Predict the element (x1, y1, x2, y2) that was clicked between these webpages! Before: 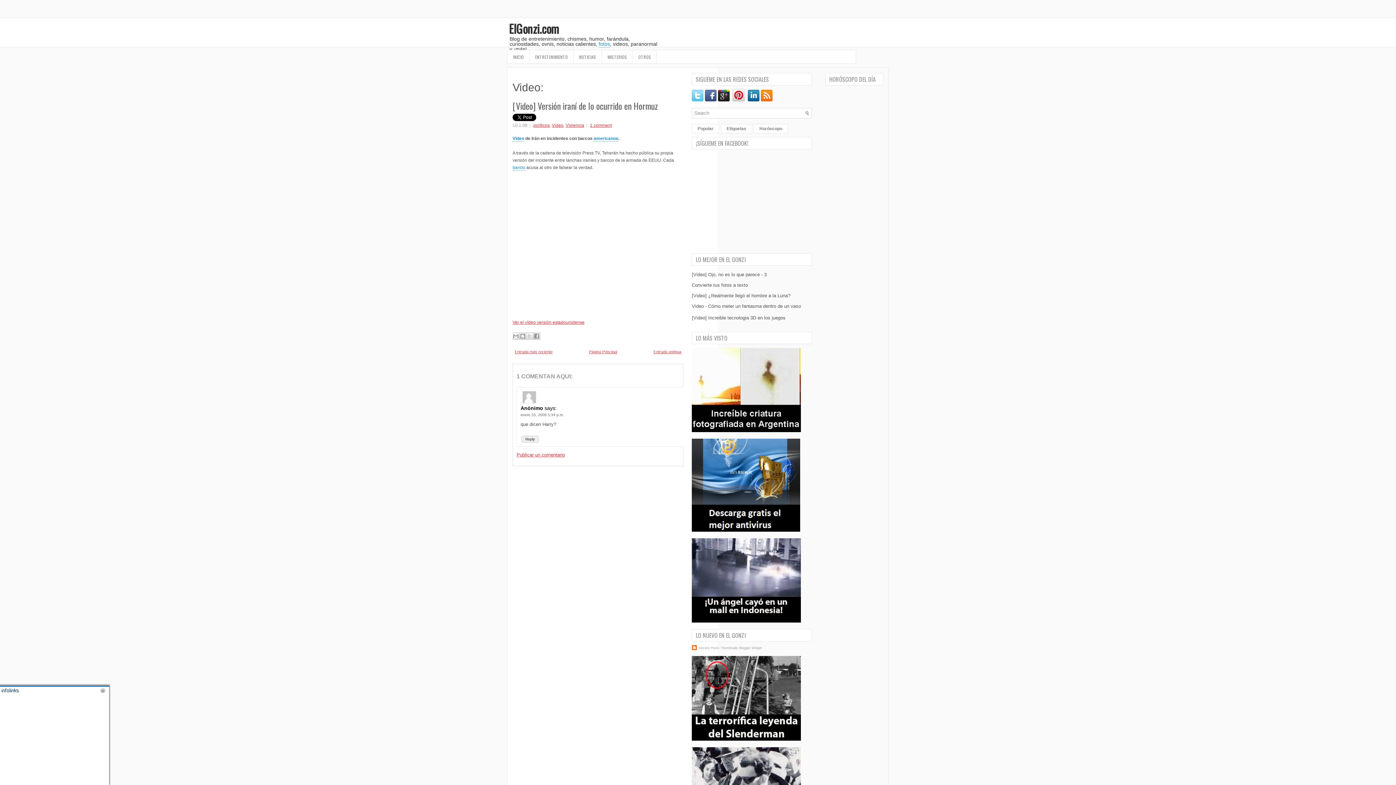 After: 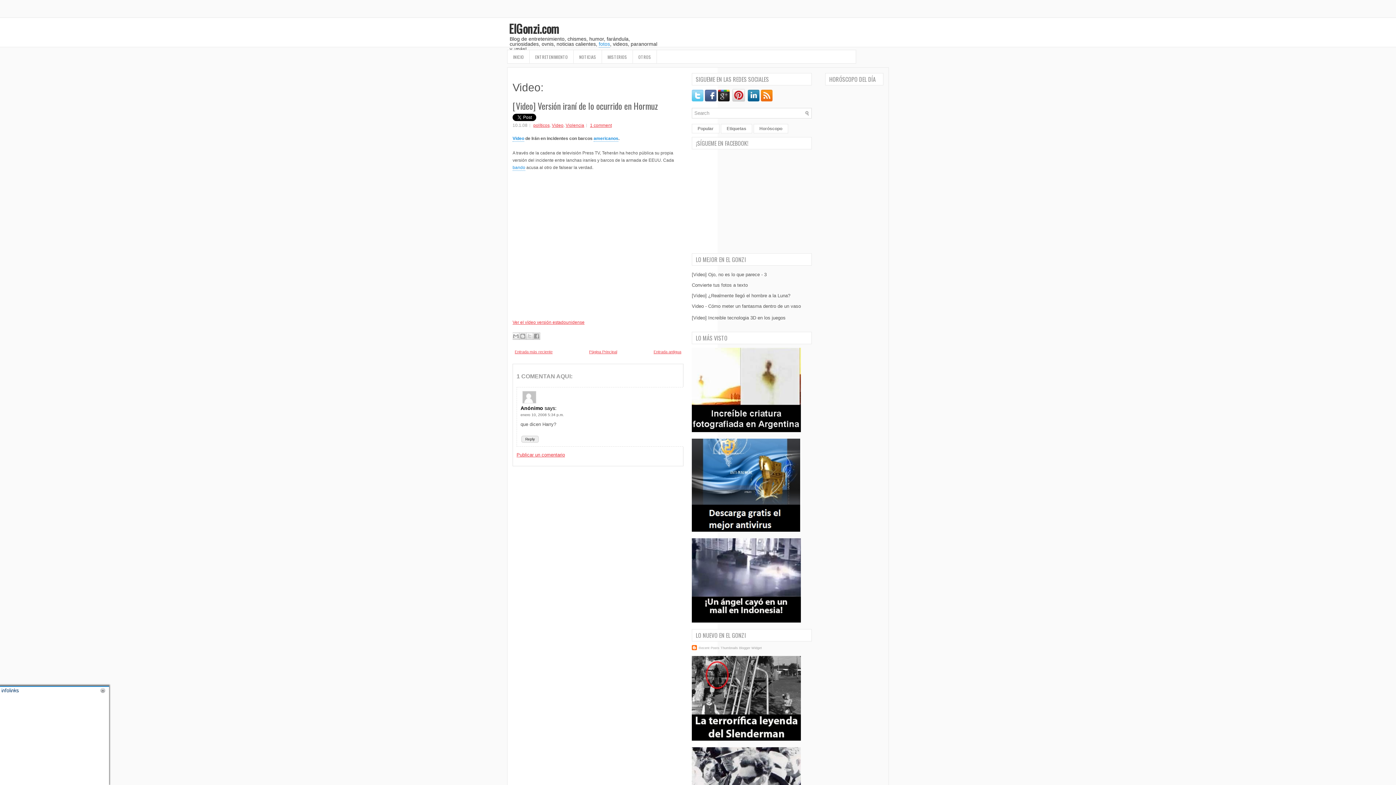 Action: label: Reply bbox: (521, 435, 538, 442)